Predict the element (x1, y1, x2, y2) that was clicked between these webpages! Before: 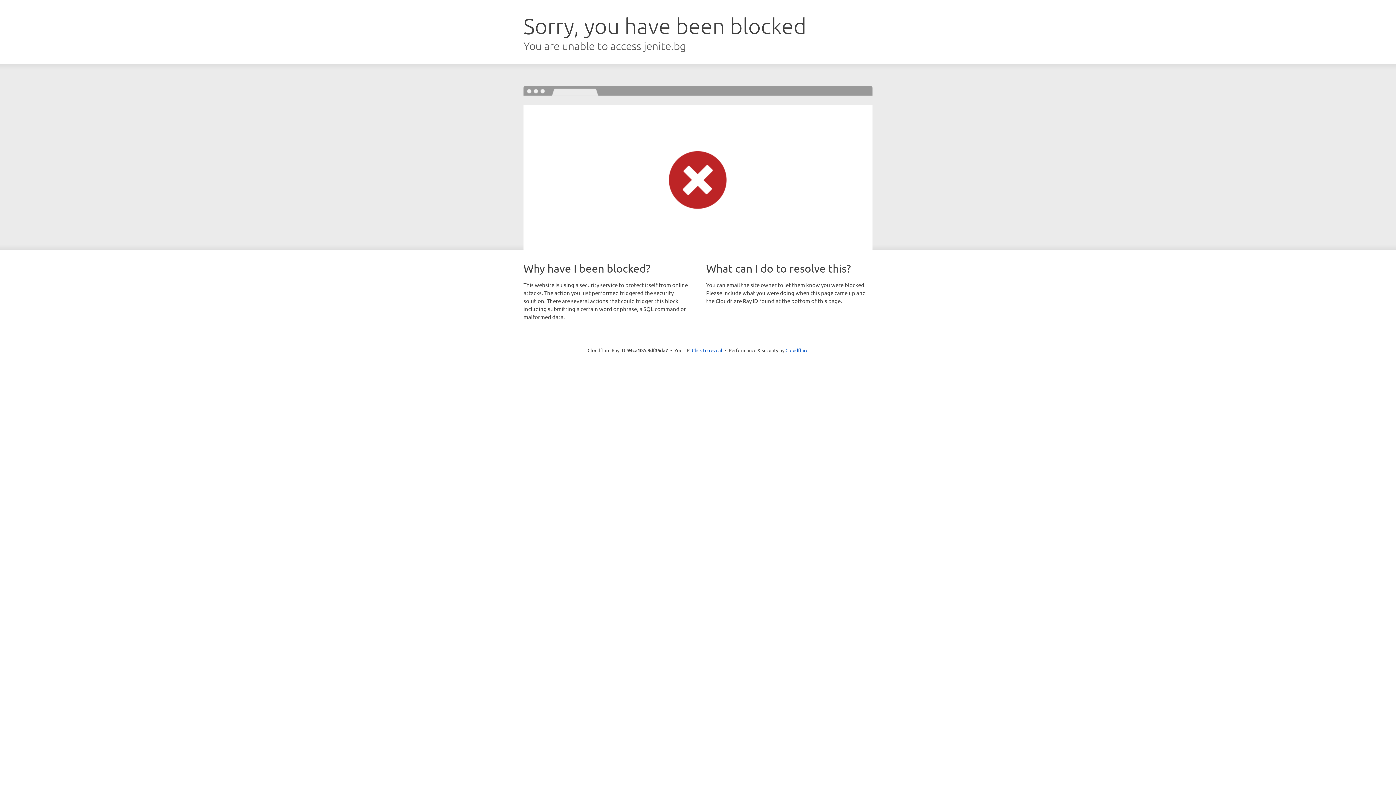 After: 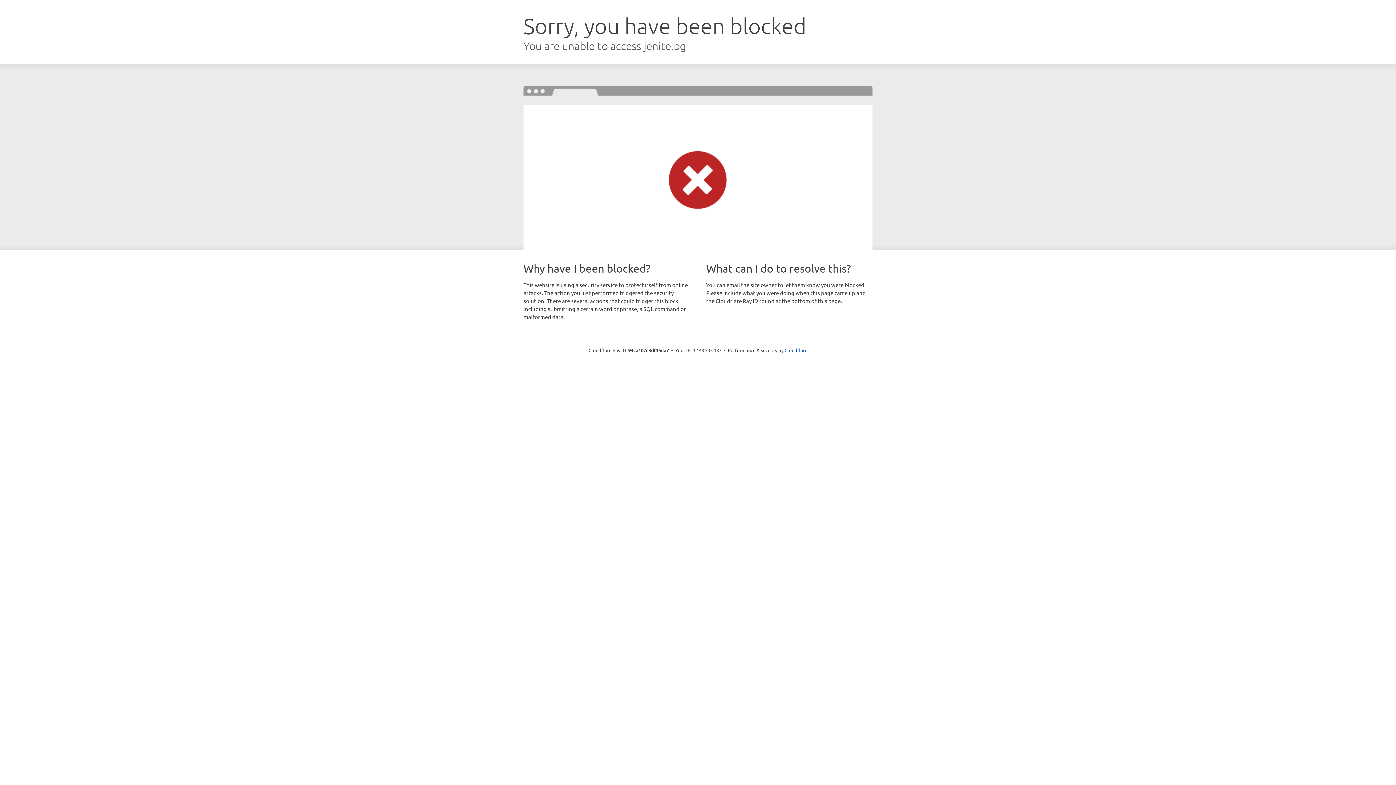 Action: label: Click to reveal bbox: (692, 346, 722, 353)